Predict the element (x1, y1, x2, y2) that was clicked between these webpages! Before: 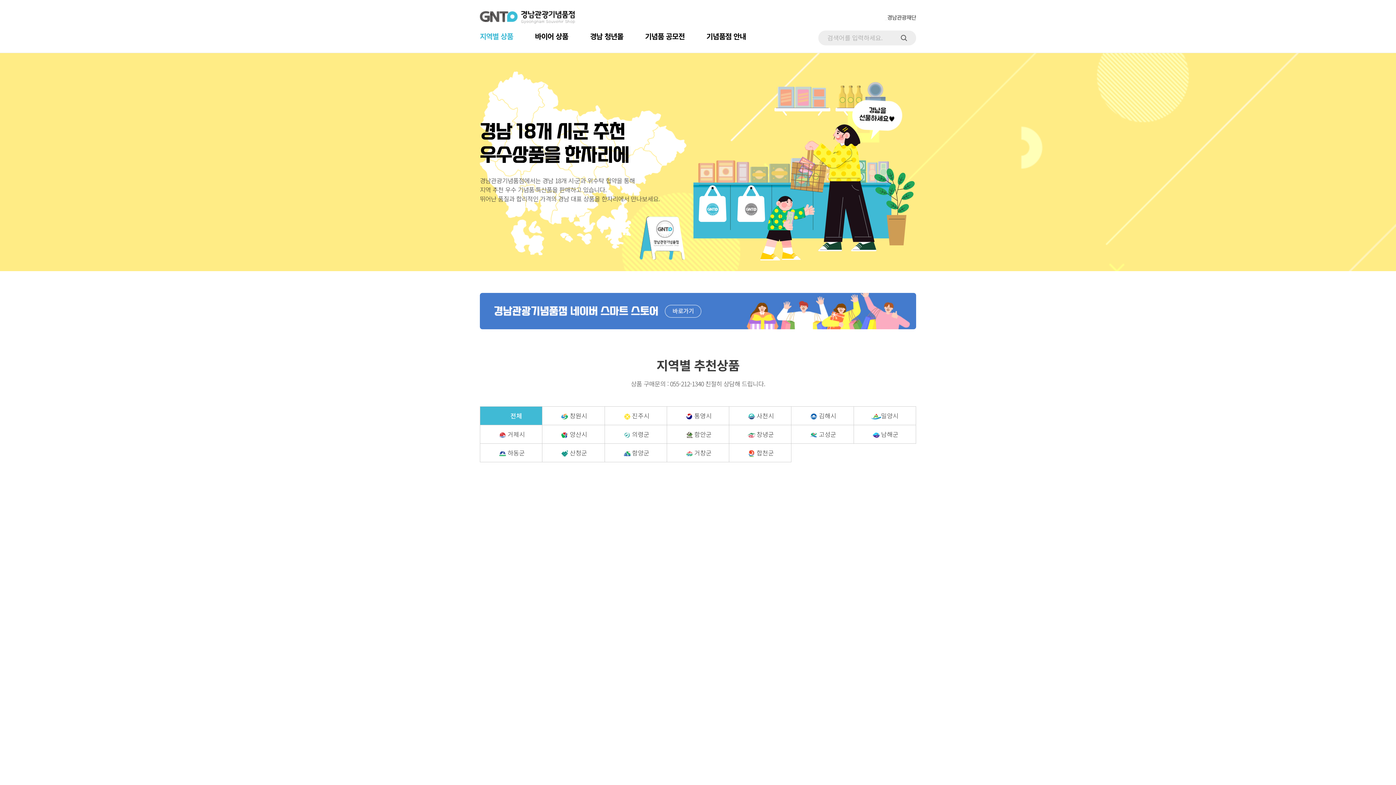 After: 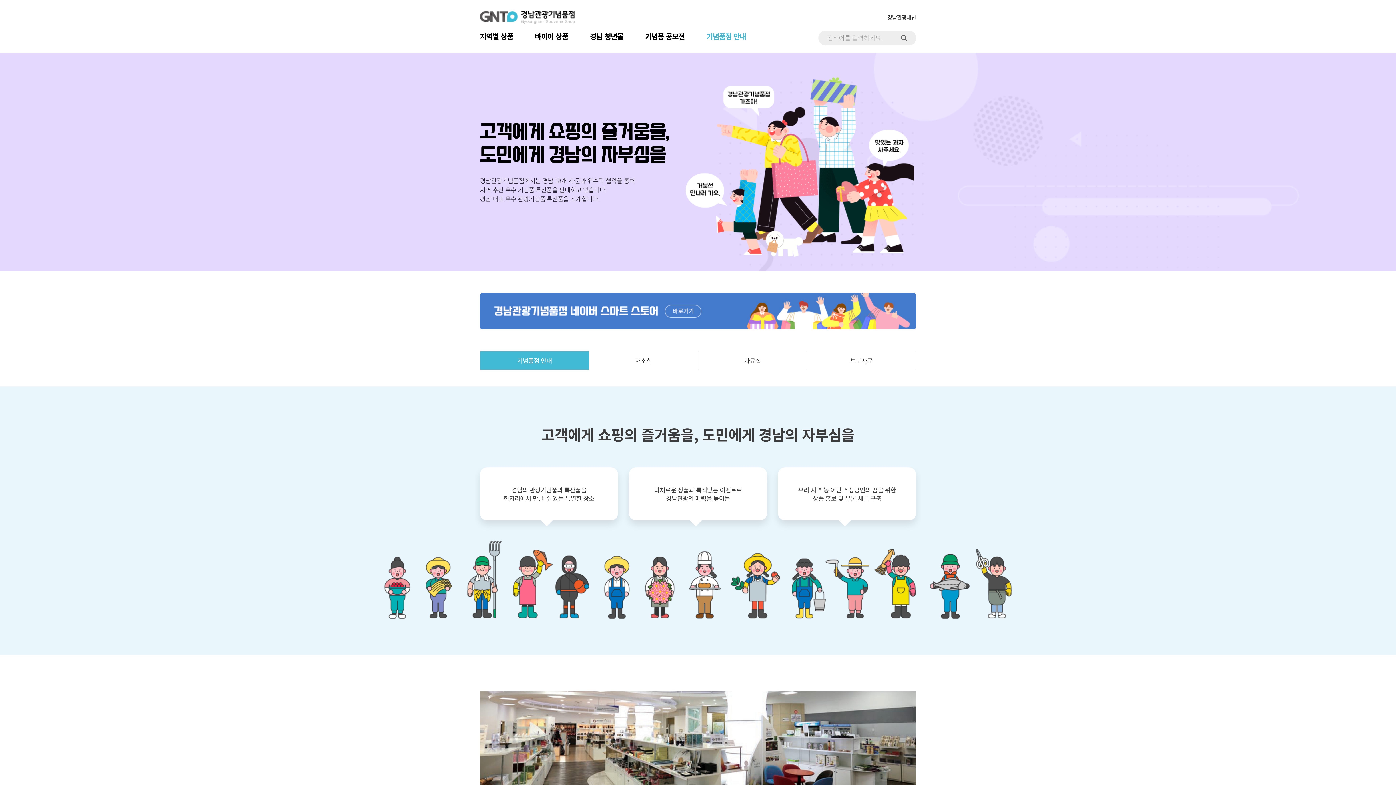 Action: bbox: (695, 29, 757, 43) label: 기념품점 안내